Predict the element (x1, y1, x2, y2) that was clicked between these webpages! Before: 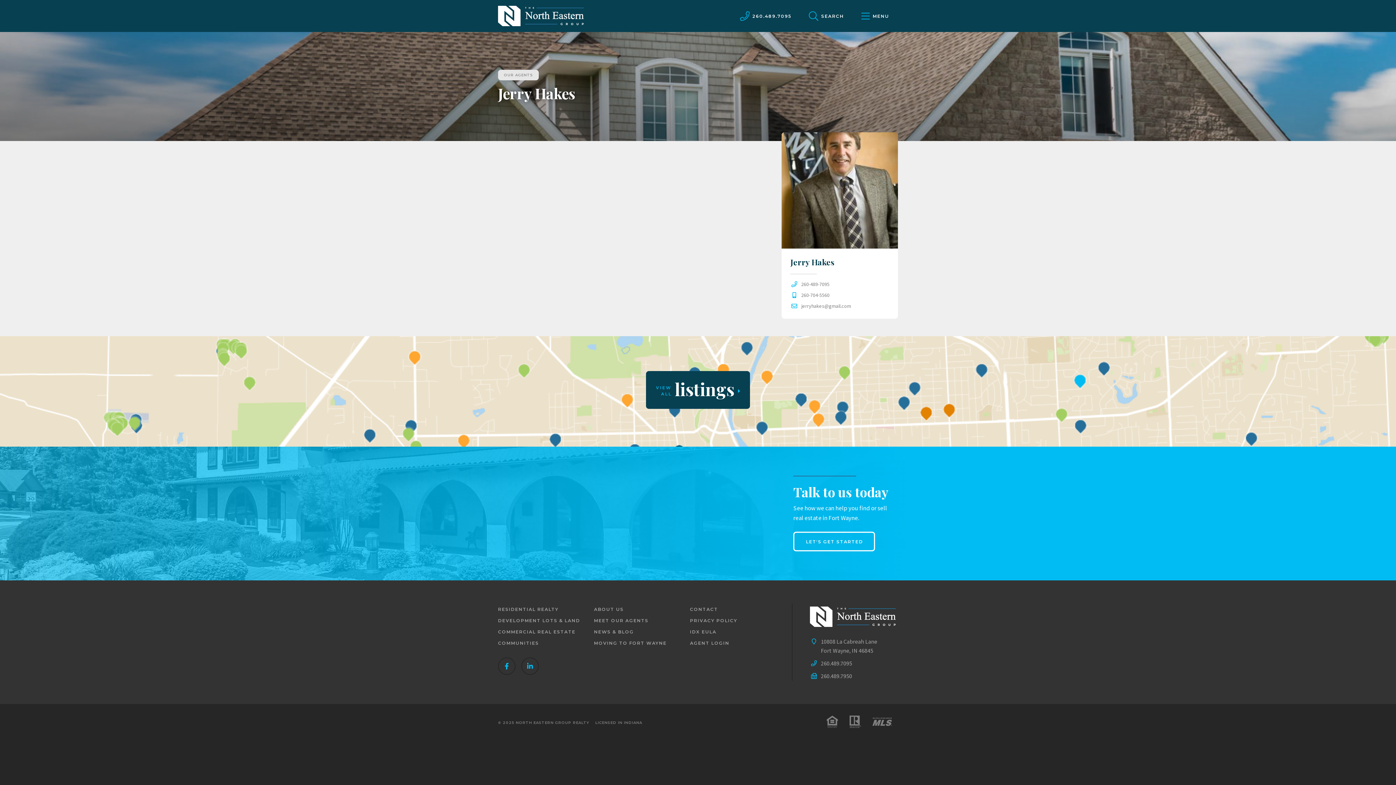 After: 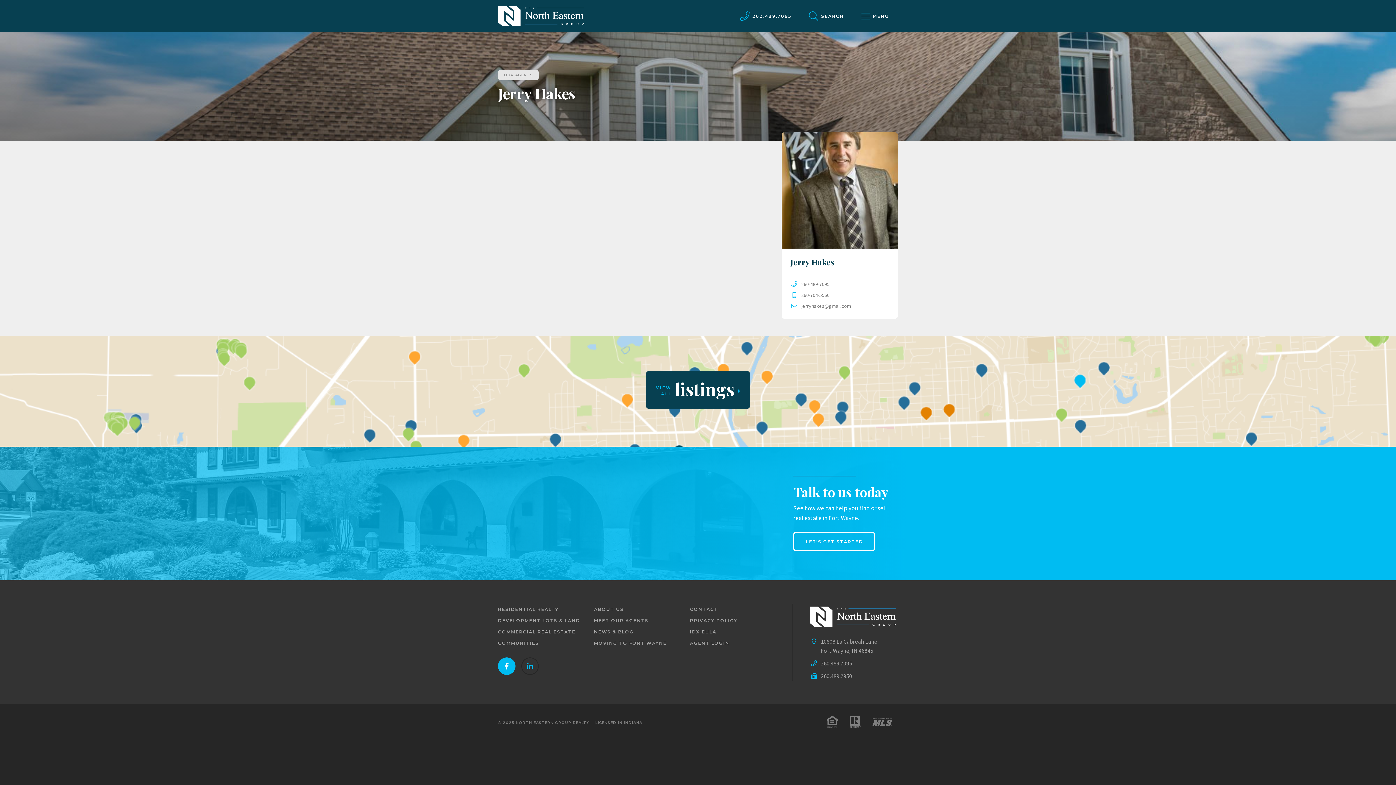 Action: bbox: (498, 657, 515, 675)